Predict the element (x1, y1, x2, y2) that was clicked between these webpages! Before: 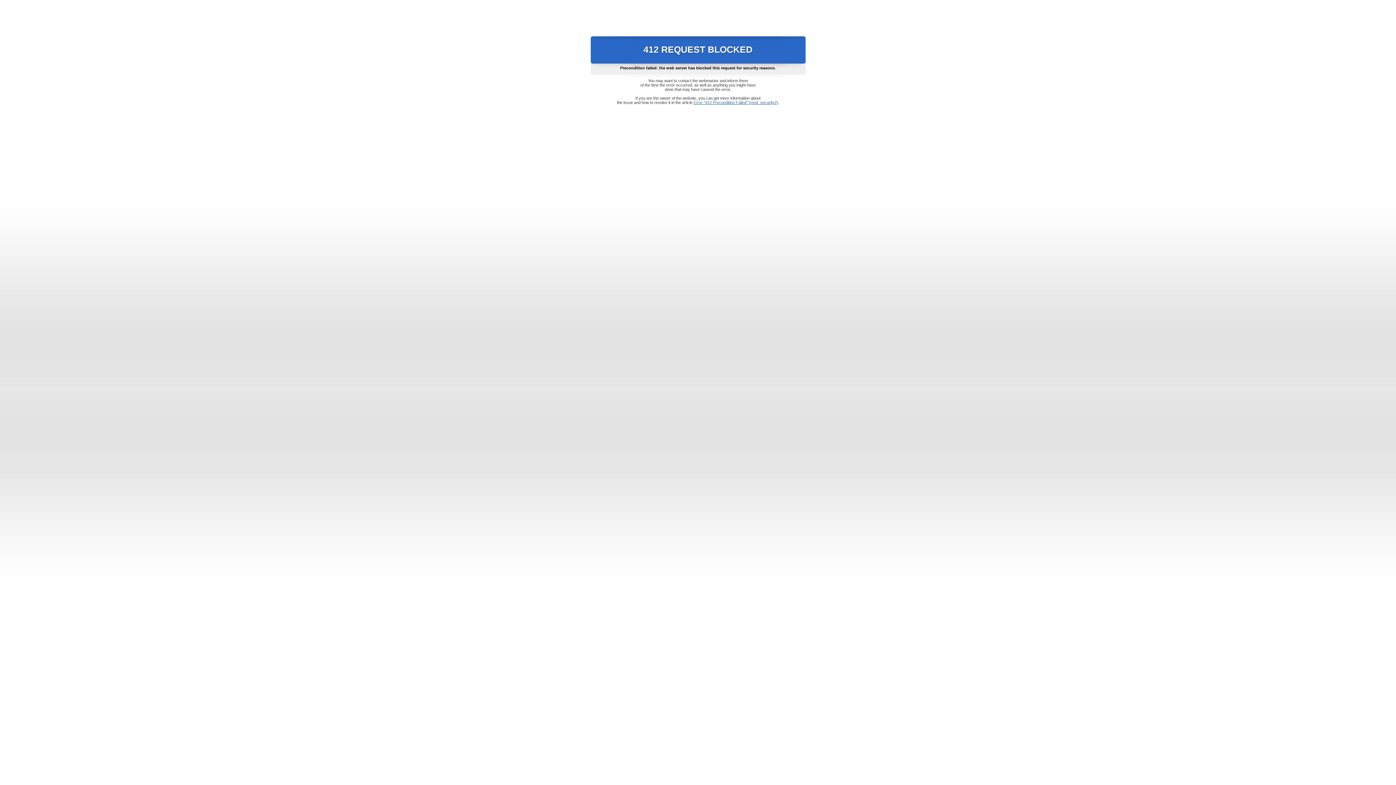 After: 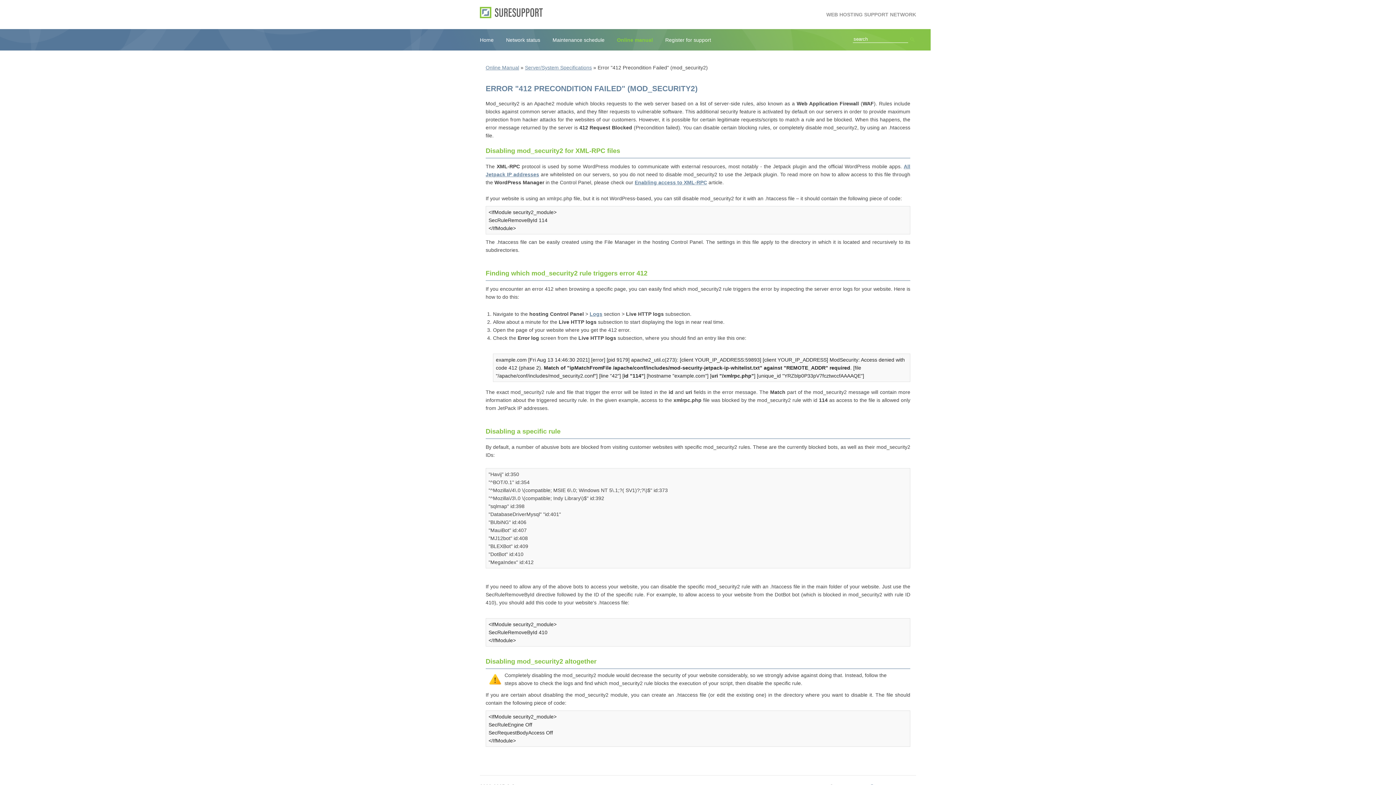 Action: label: Error "412 Precondition Failed" (mod_security2) bbox: (693, 100, 778, 104)